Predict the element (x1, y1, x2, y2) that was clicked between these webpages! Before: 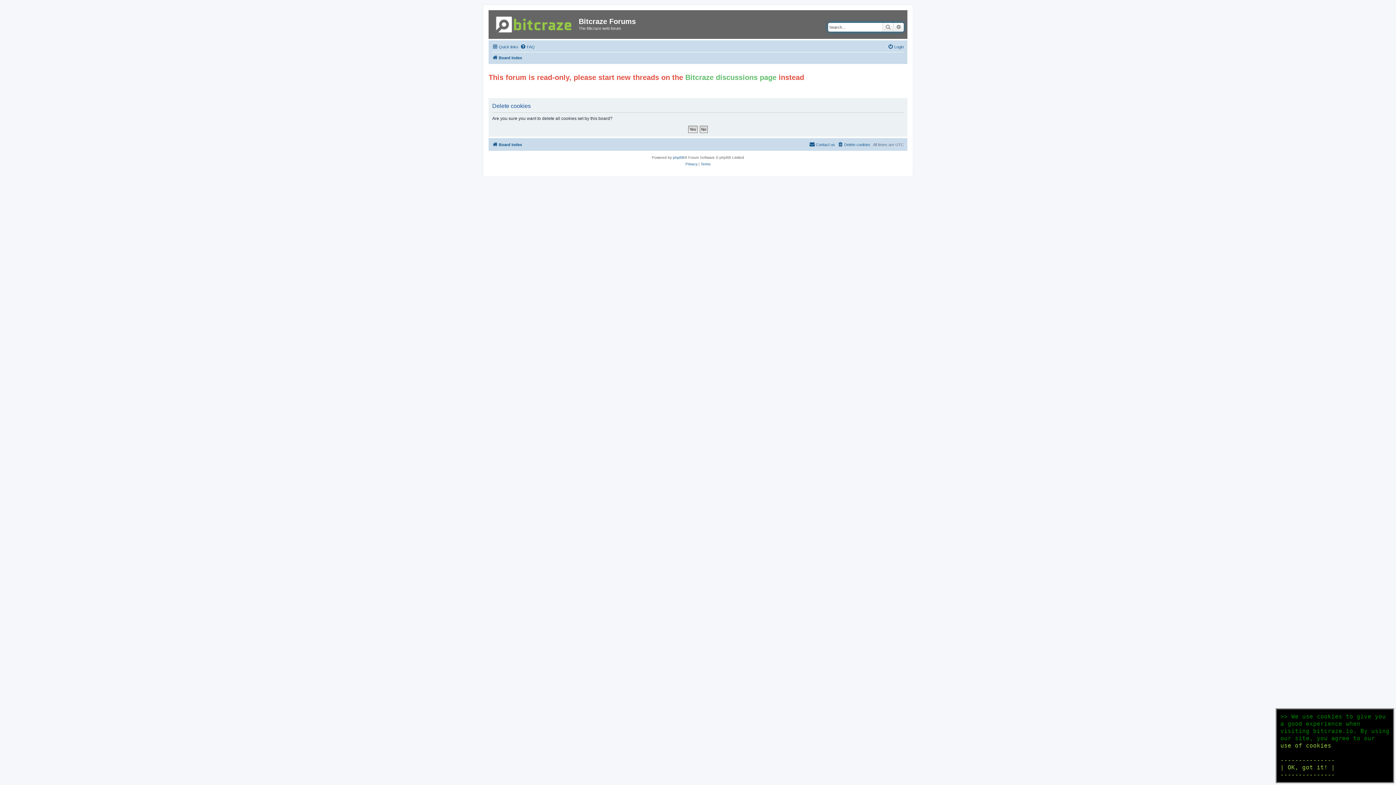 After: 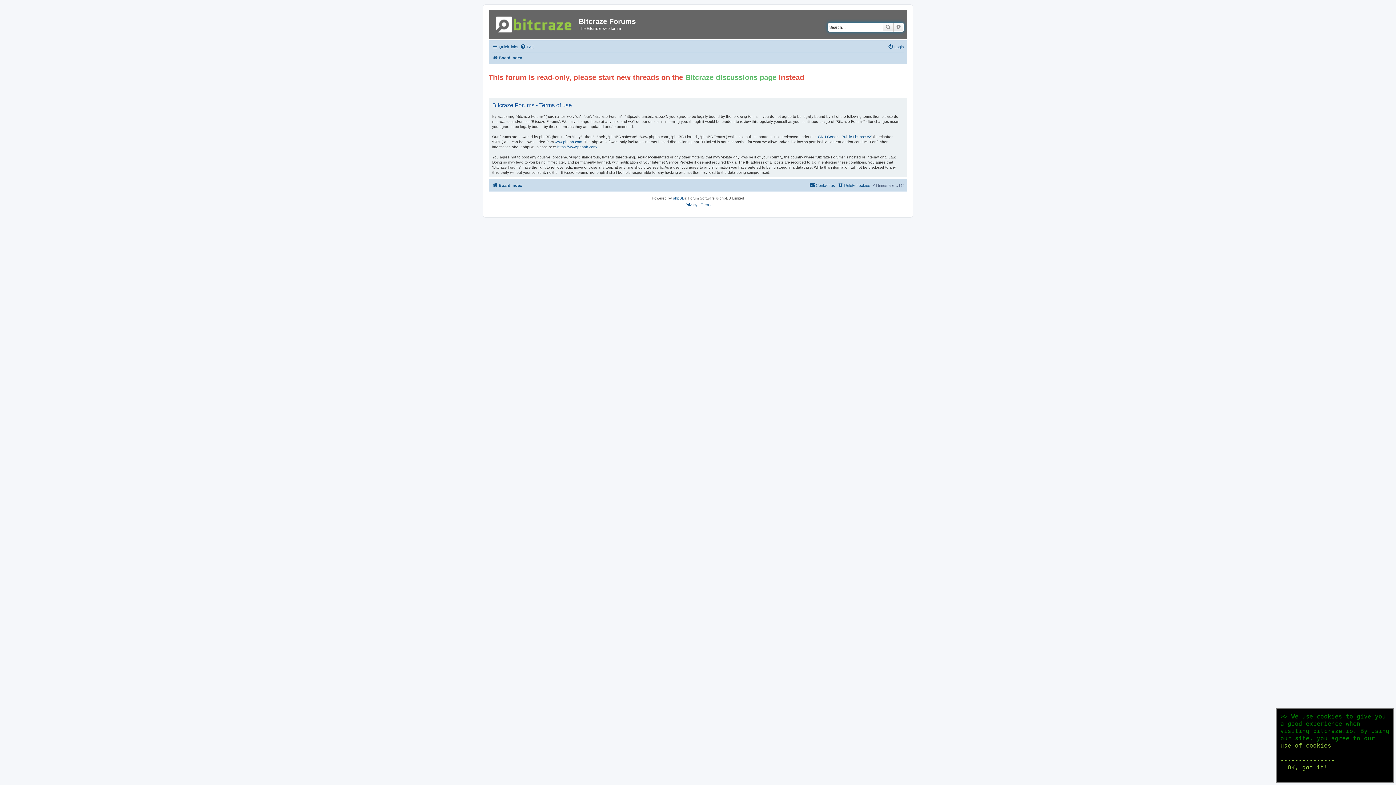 Action: label: Terms bbox: (700, 161, 710, 167)